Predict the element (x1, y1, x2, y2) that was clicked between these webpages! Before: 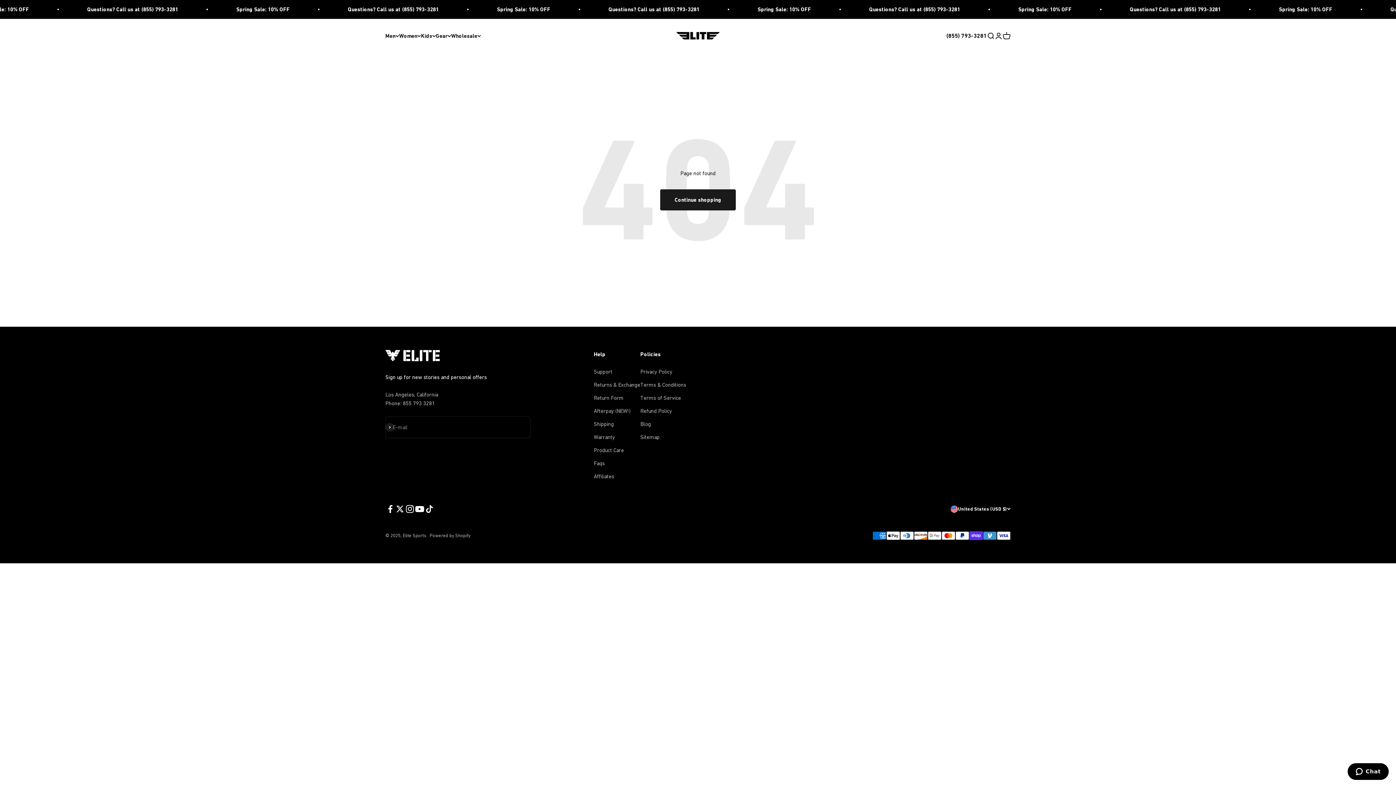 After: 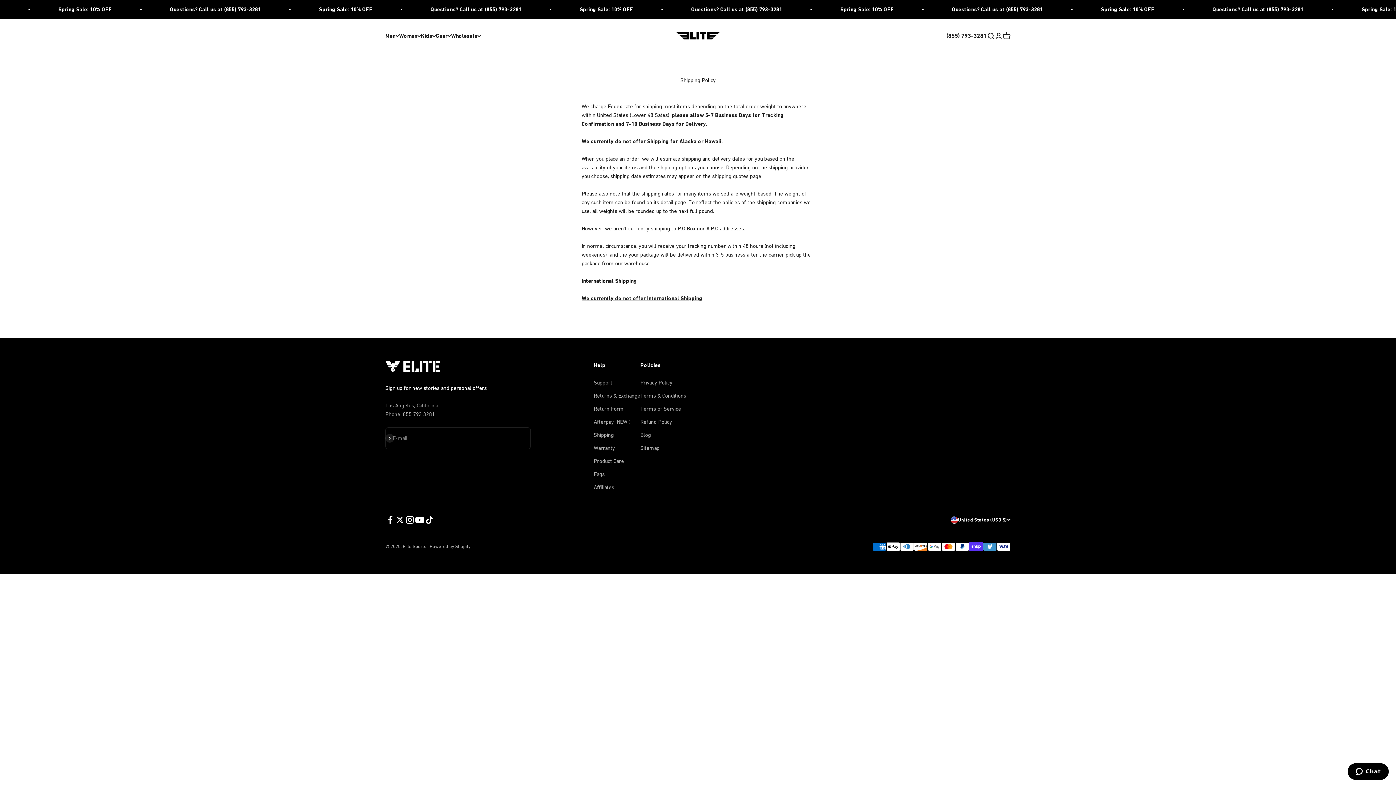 Action: label: Shipping bbox: (593, 420, 613, 428)